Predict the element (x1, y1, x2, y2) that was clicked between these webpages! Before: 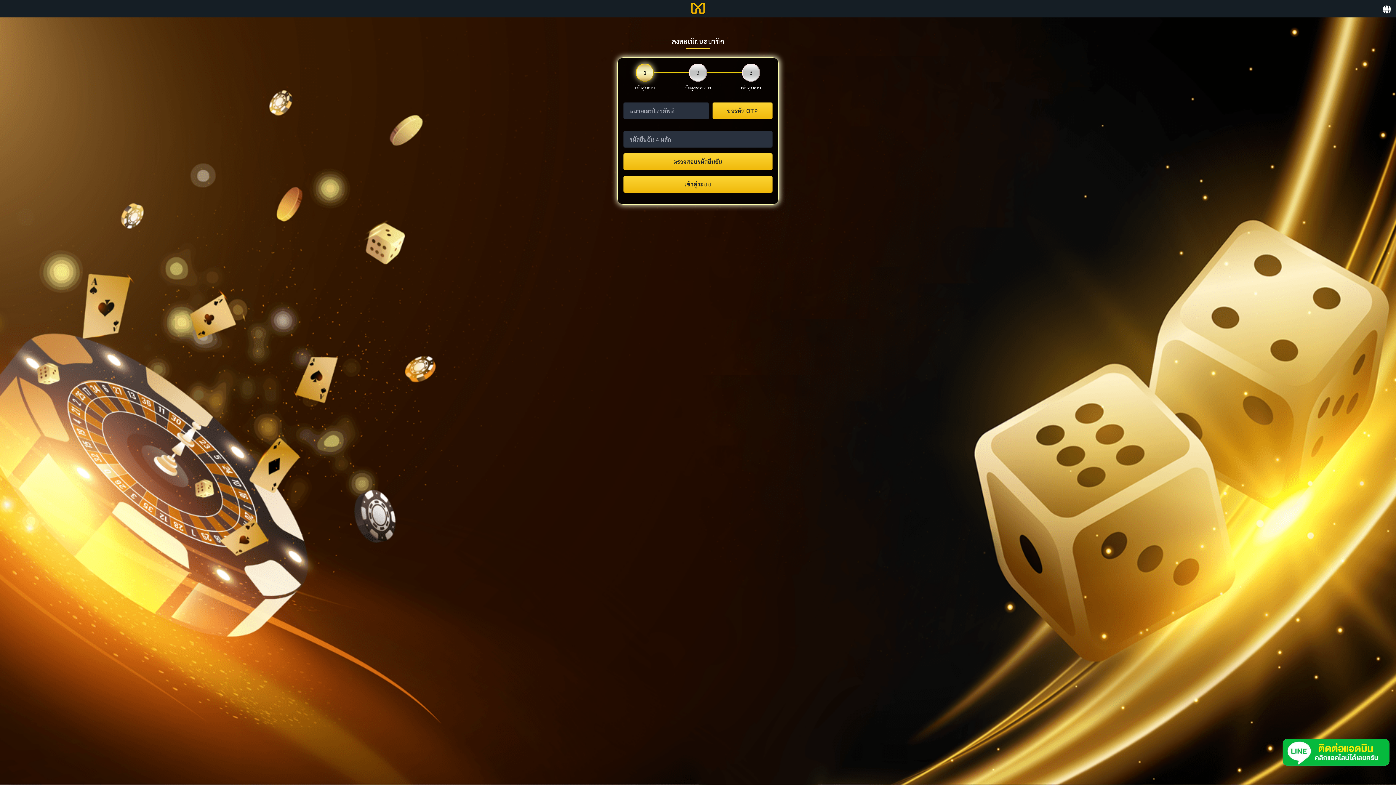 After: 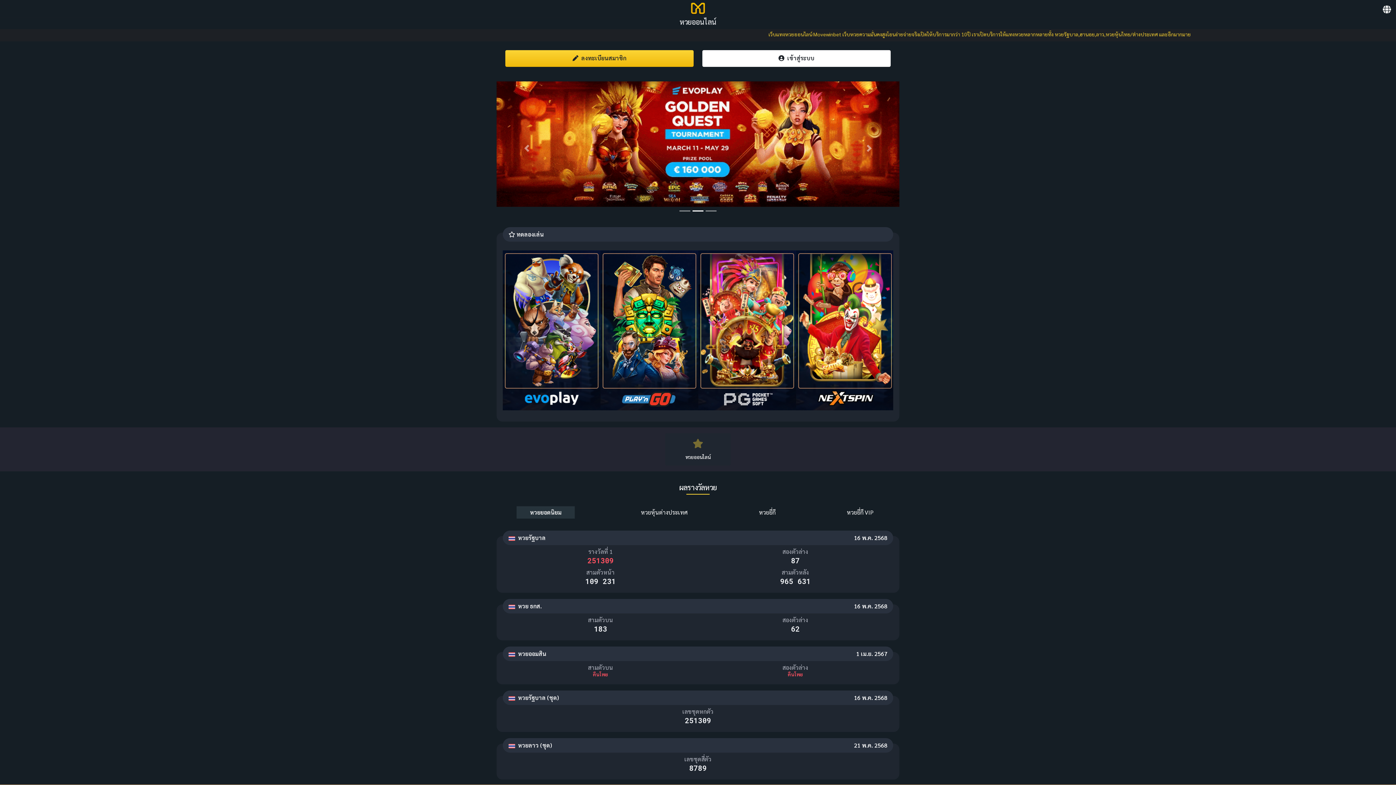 Action: bbox: (689, 0, 706, 18)